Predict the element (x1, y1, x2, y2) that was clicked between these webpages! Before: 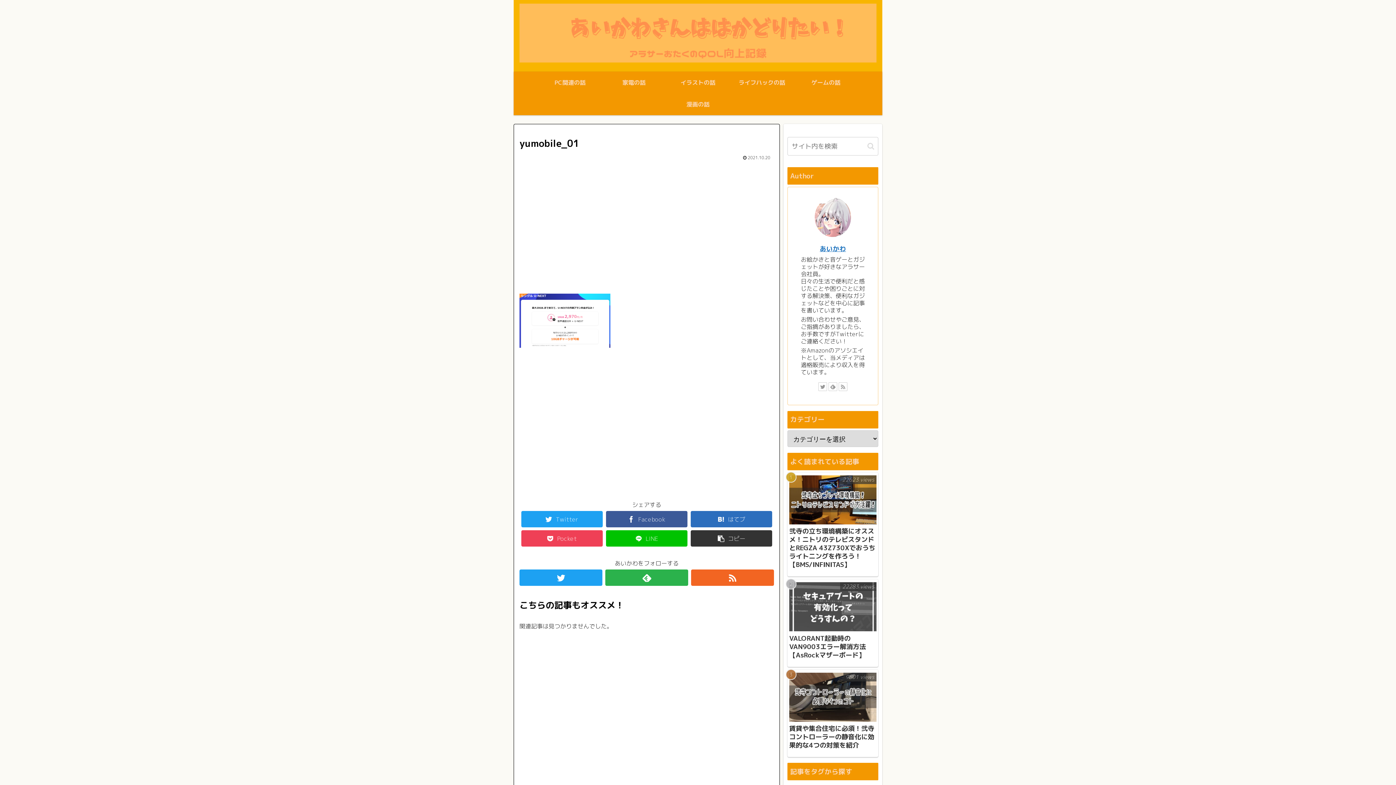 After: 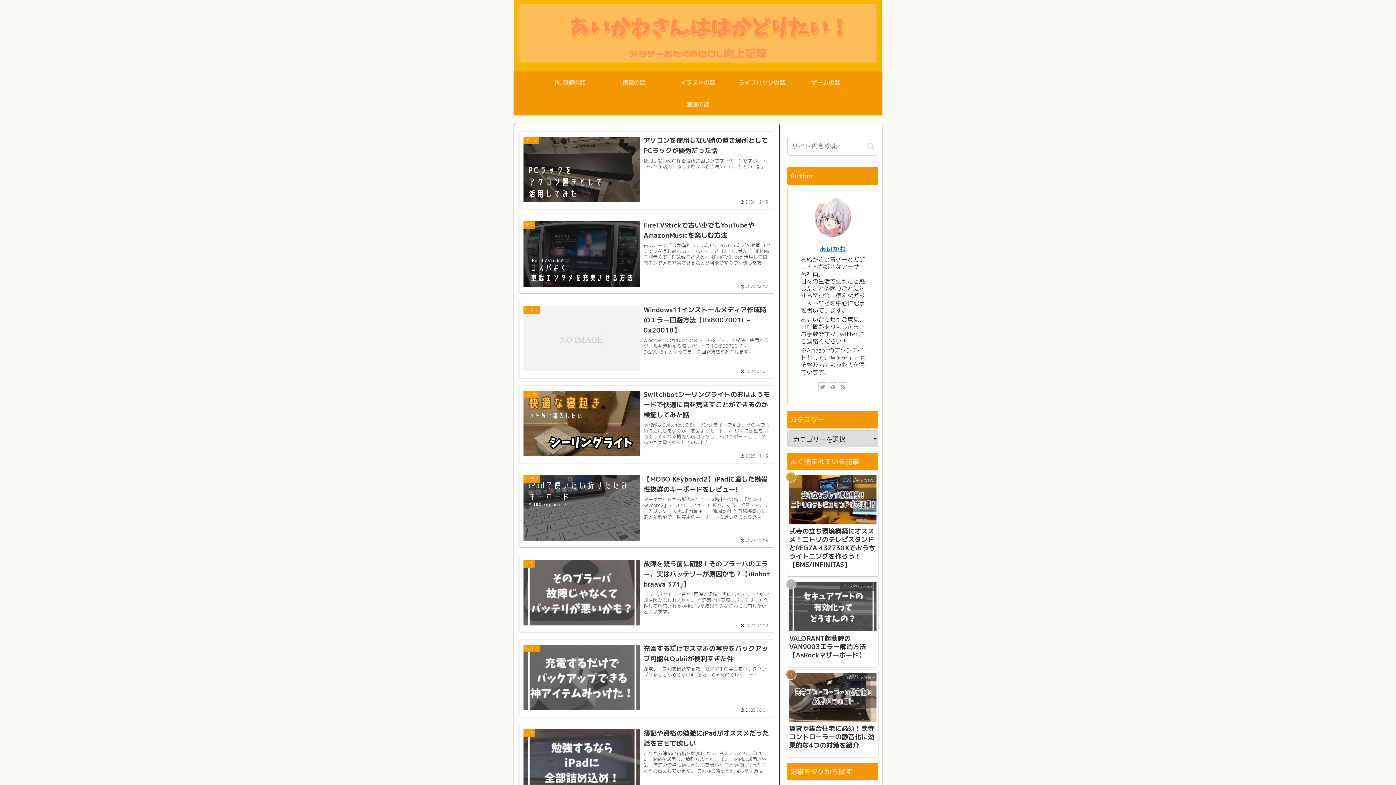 Action: bbox: (513, 3, 882, 68)